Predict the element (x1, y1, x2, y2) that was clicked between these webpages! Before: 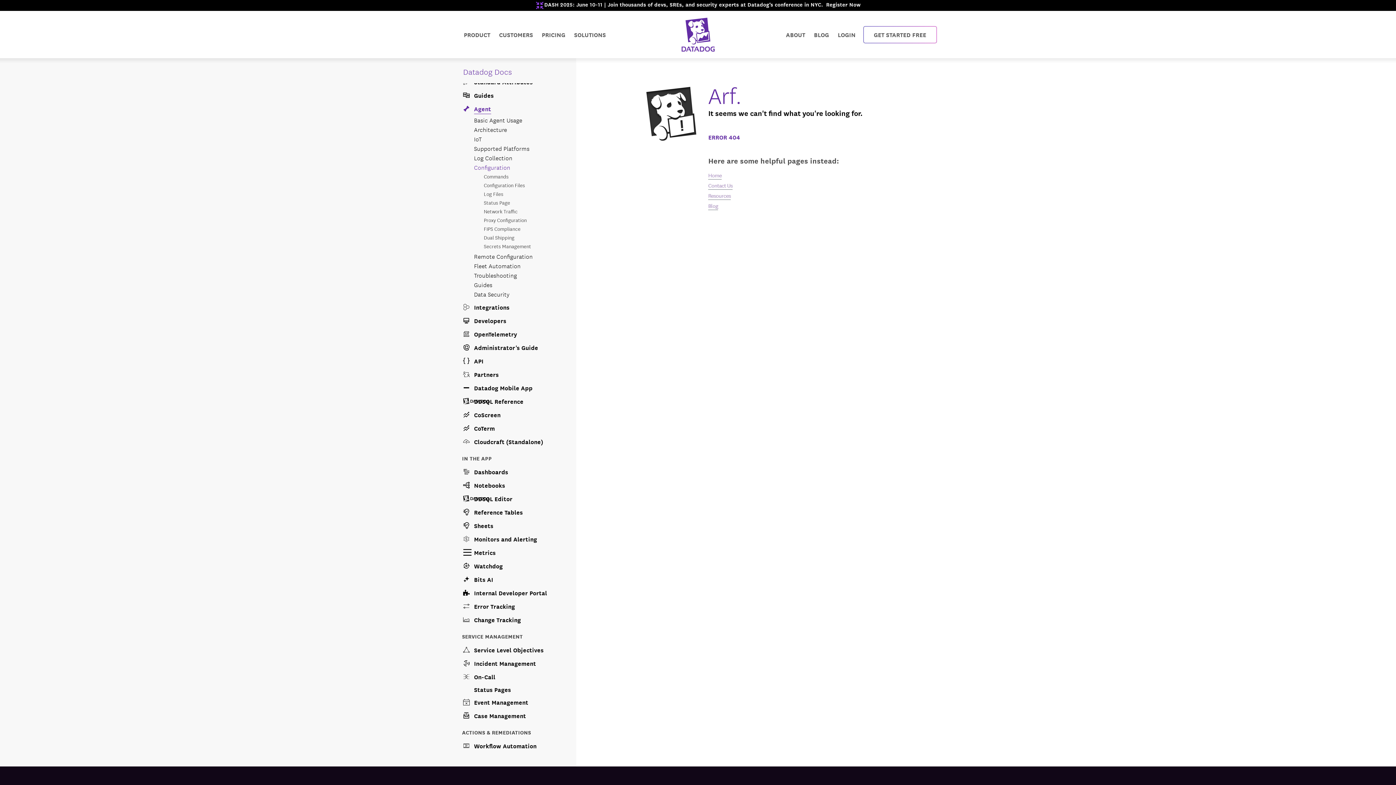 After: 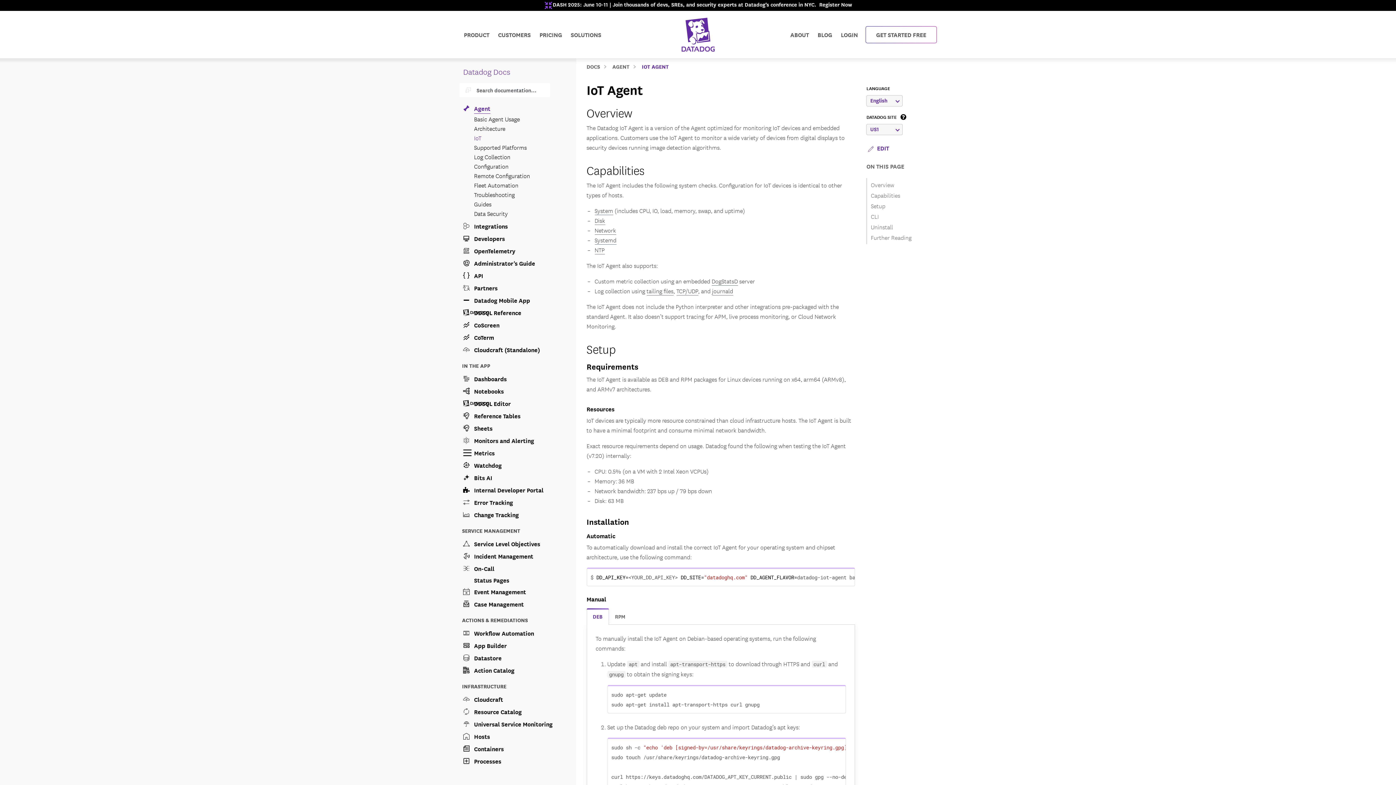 Action: bbox: (473, 134, 567, 143) label: IoT